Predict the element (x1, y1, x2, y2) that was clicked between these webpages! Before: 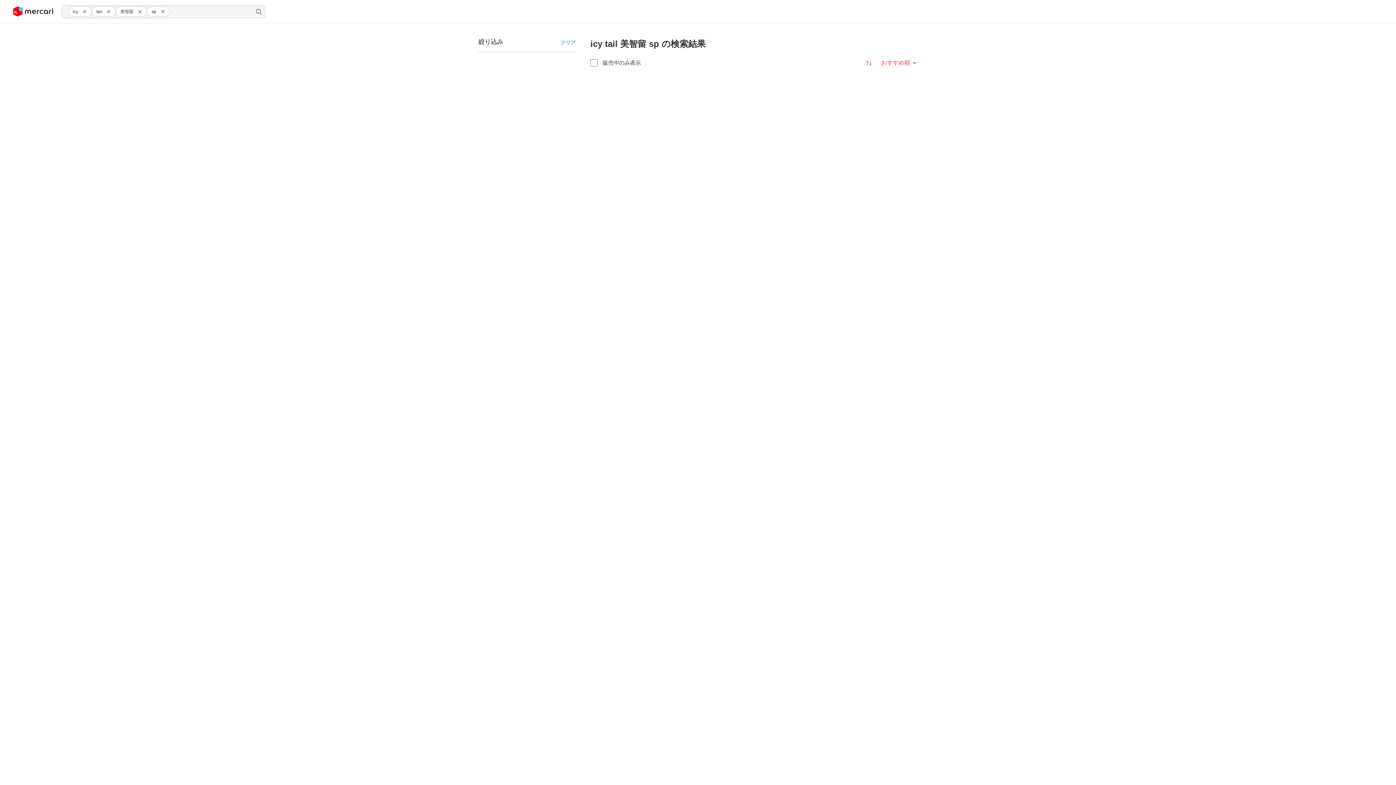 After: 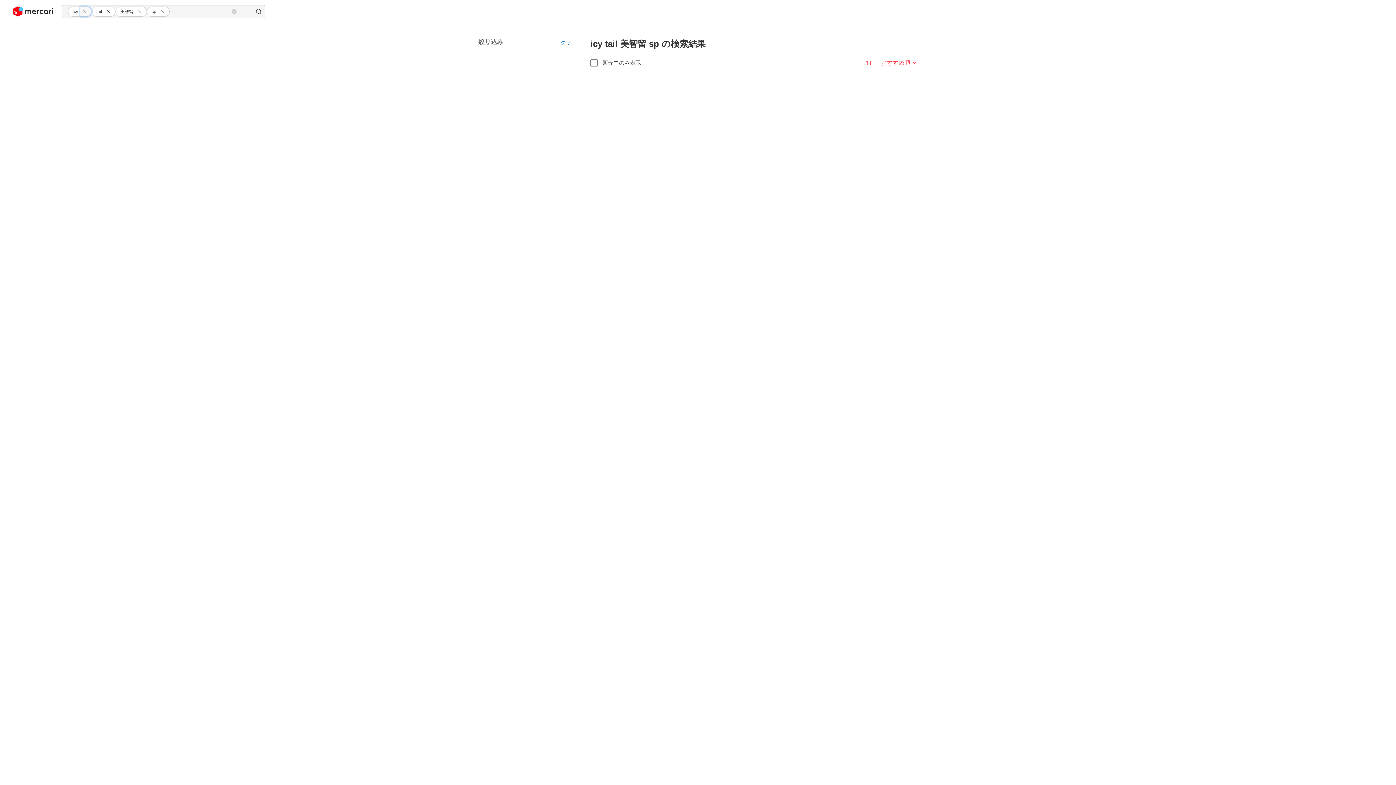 Action: label: close bbox: (80, 6, 91, 16)